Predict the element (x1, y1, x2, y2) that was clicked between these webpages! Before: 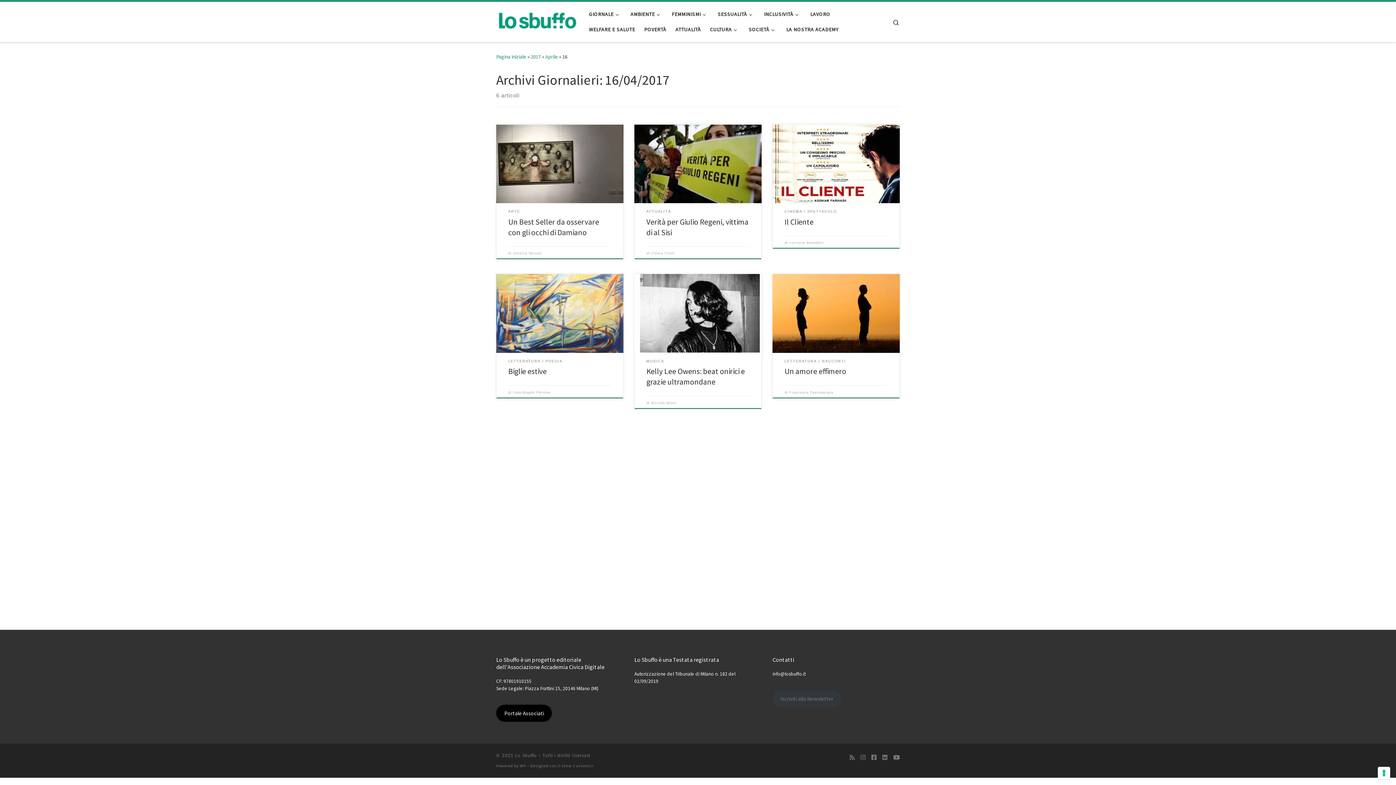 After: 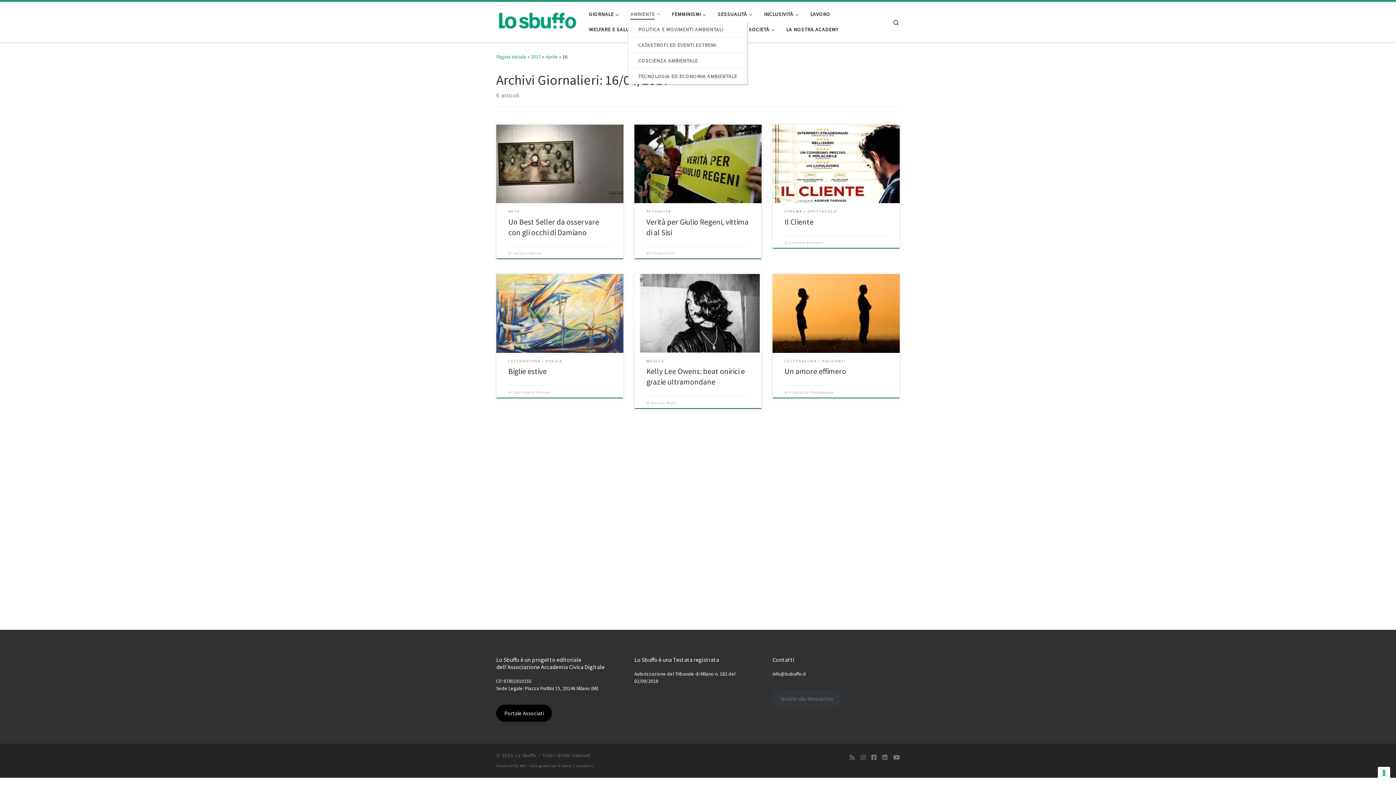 Action: bbox: (628, 6, 665, 21) label: AMBIENTE